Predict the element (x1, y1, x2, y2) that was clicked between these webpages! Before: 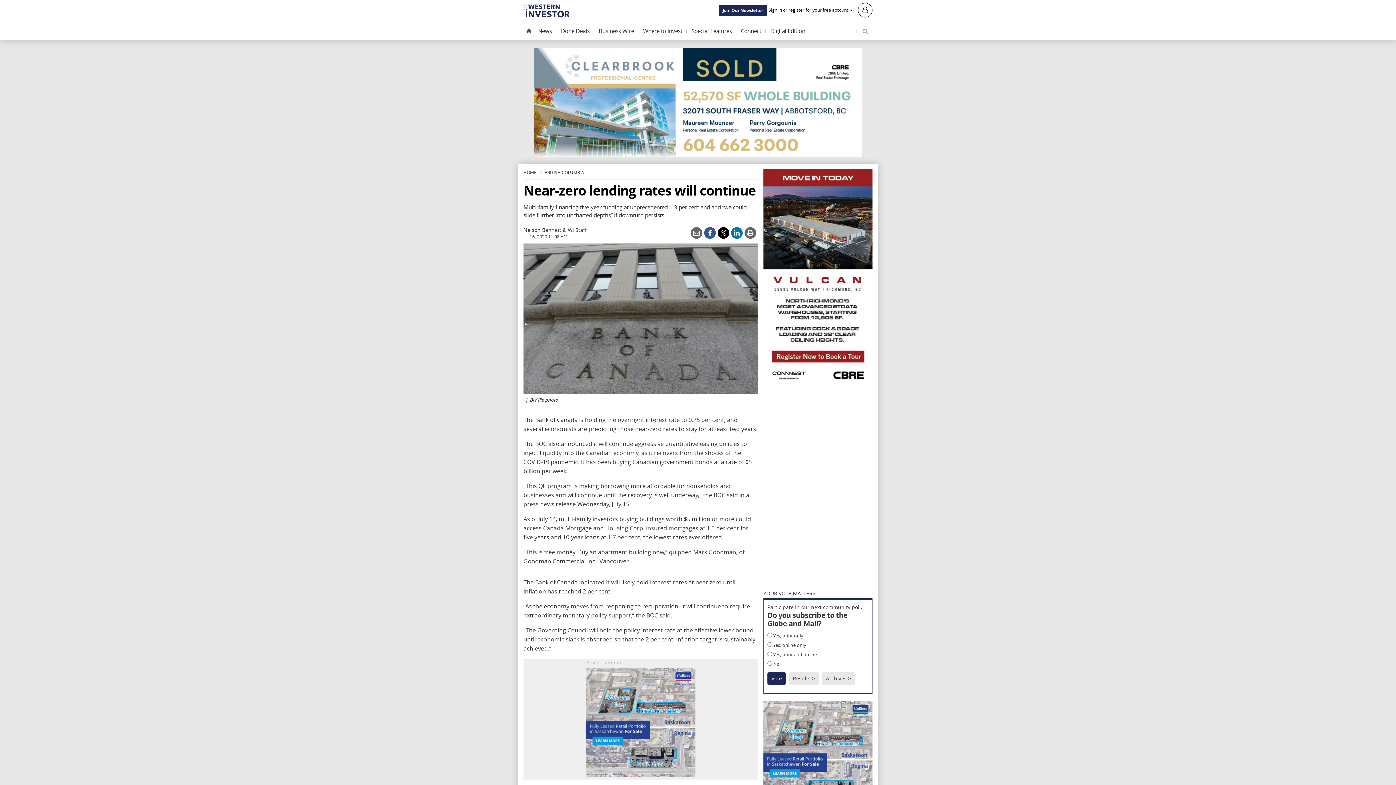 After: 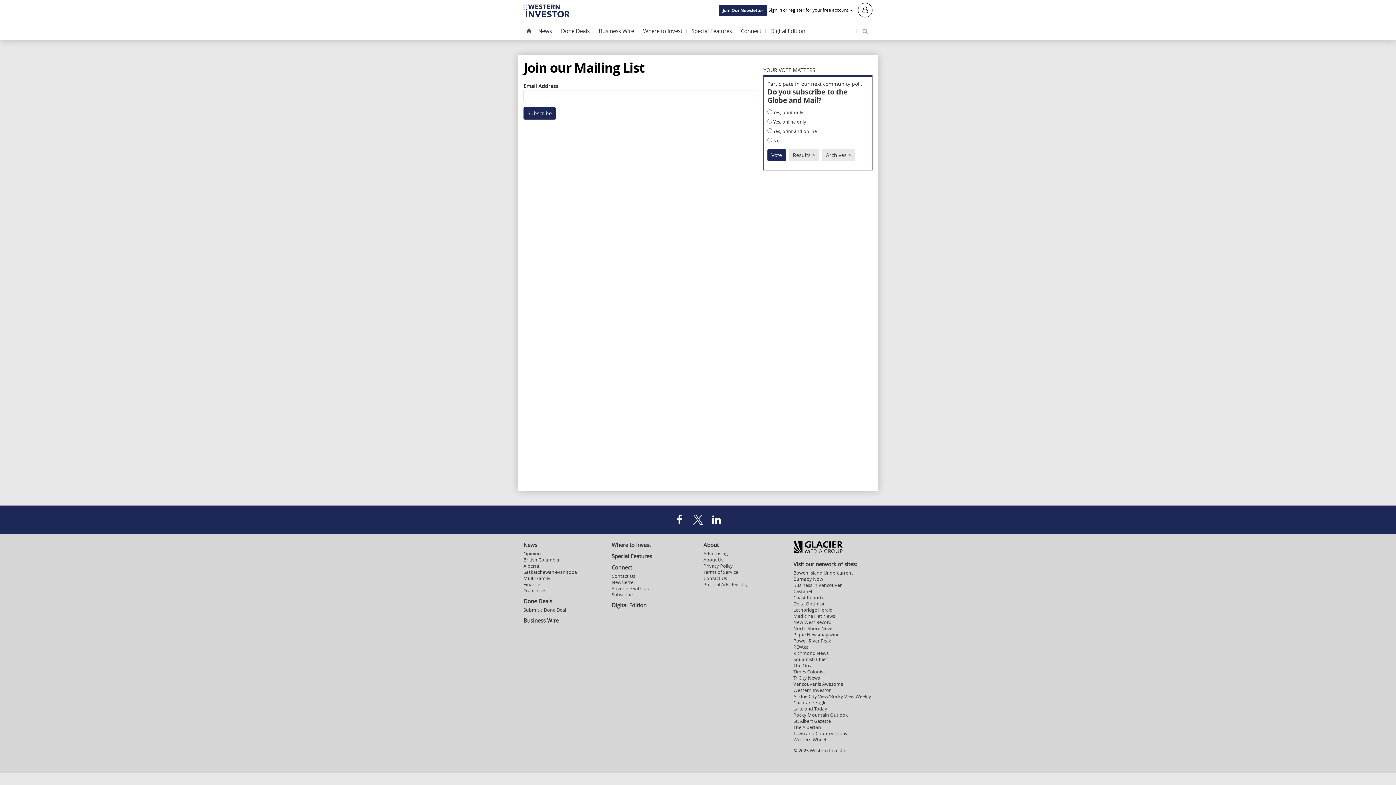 Action: label: Join Our Newsletter bbox: (718, 4, 767, 15)